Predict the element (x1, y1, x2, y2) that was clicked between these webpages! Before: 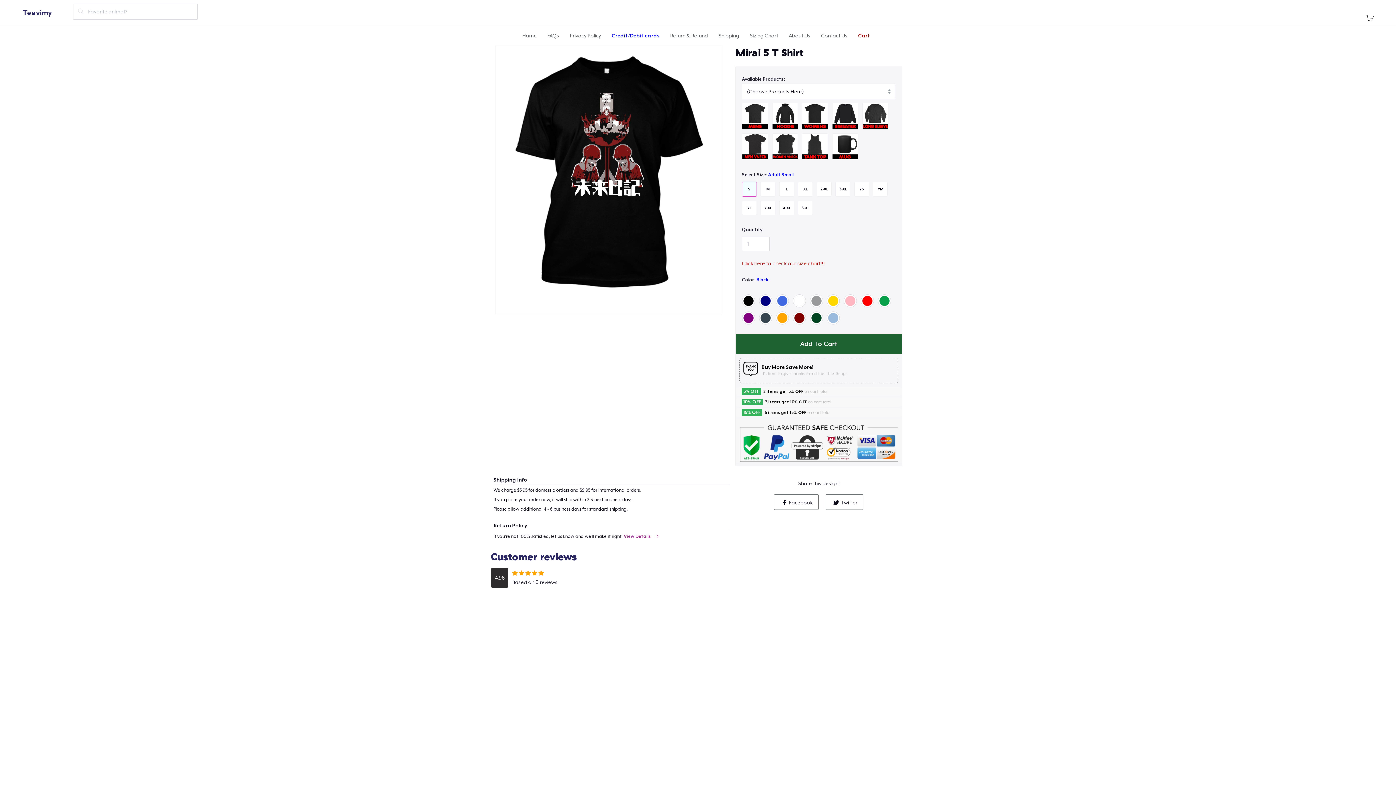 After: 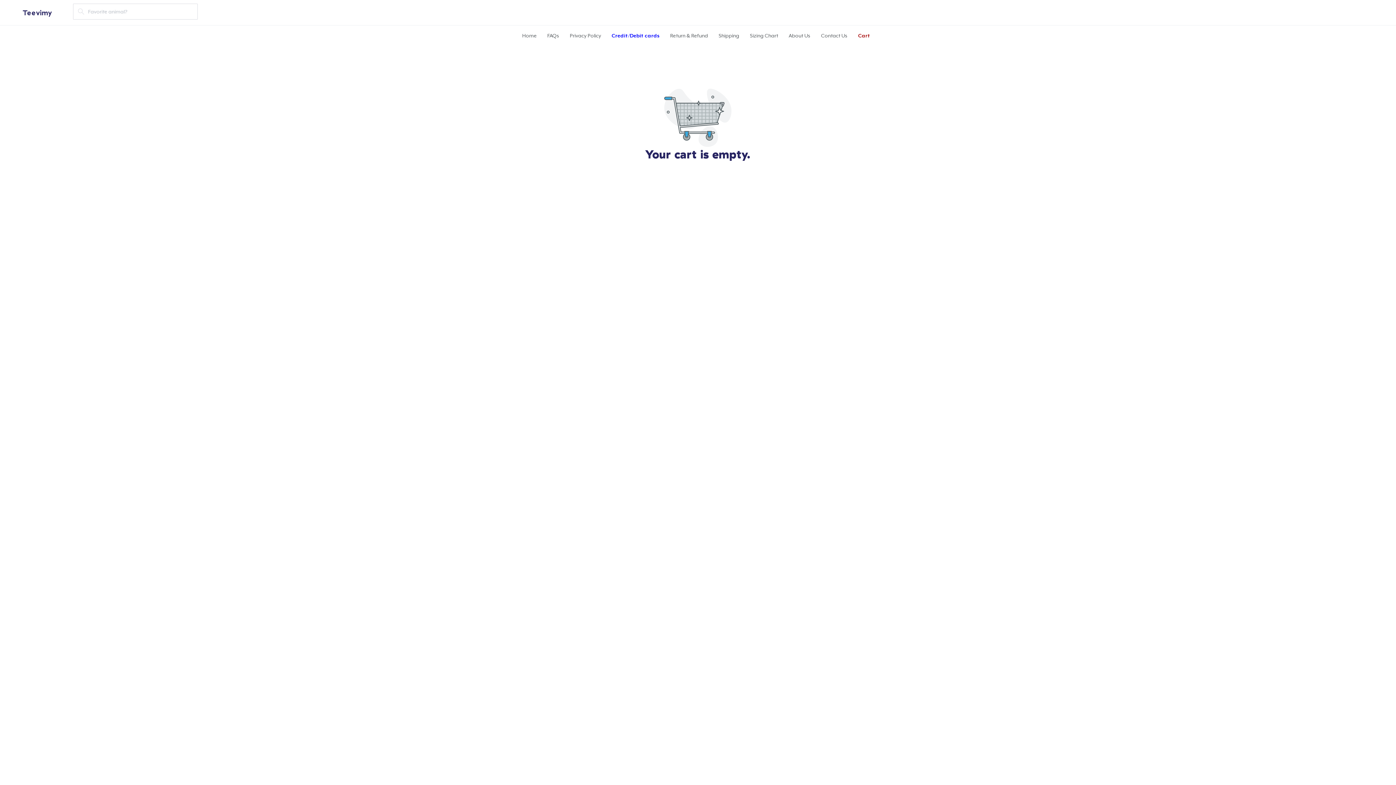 Action: bbox: (1361, 1, 1380, 22) label: Shopping Cart